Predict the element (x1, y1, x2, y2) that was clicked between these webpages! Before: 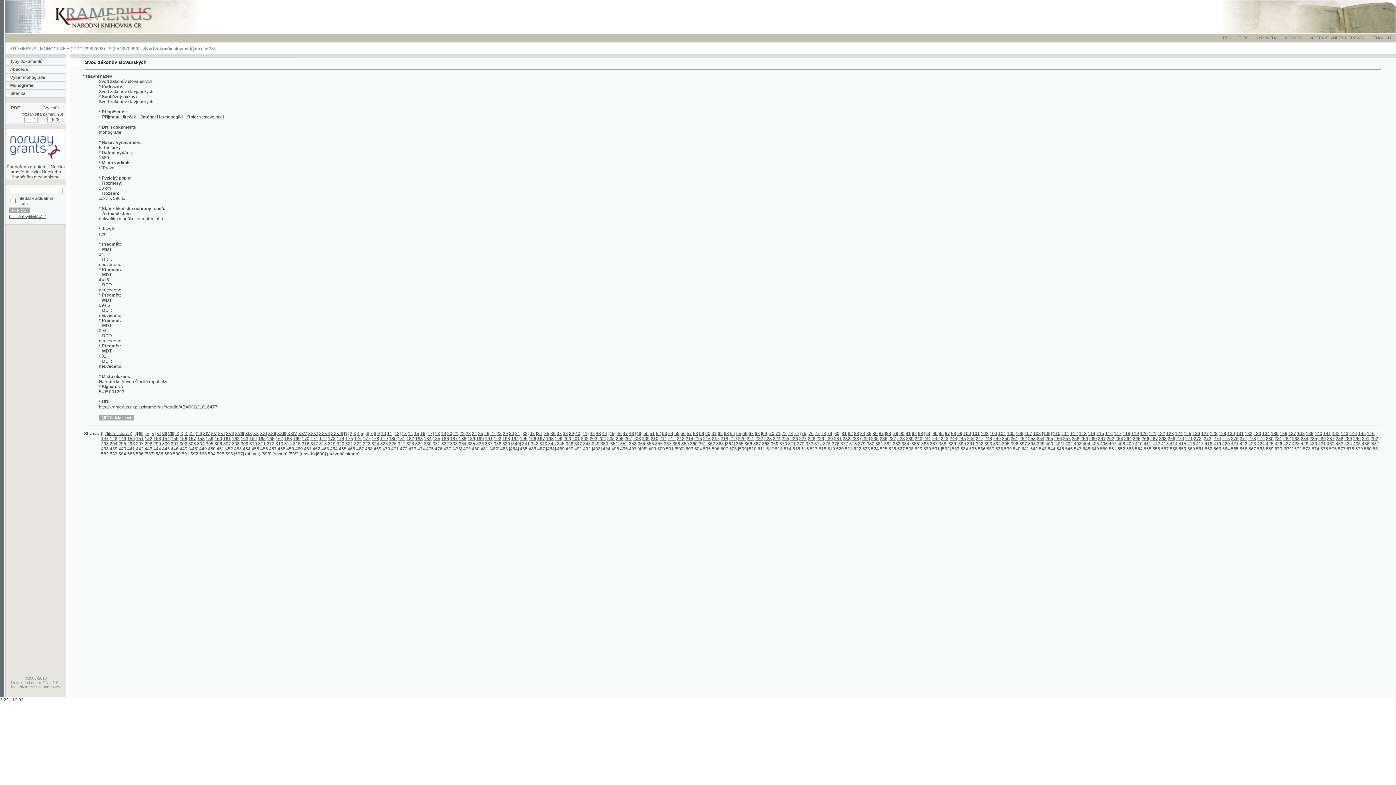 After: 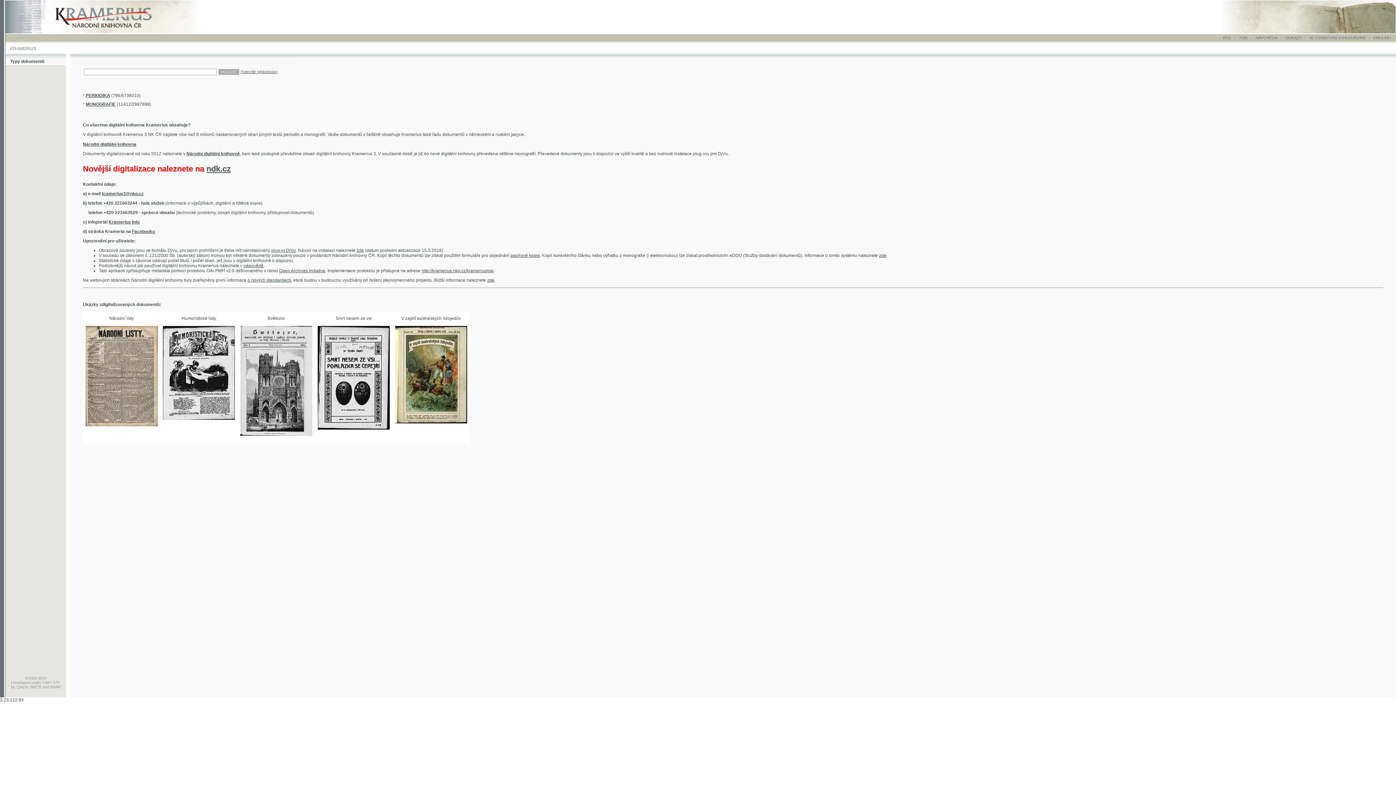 Action: bbox: (4, 26, 198, 31)